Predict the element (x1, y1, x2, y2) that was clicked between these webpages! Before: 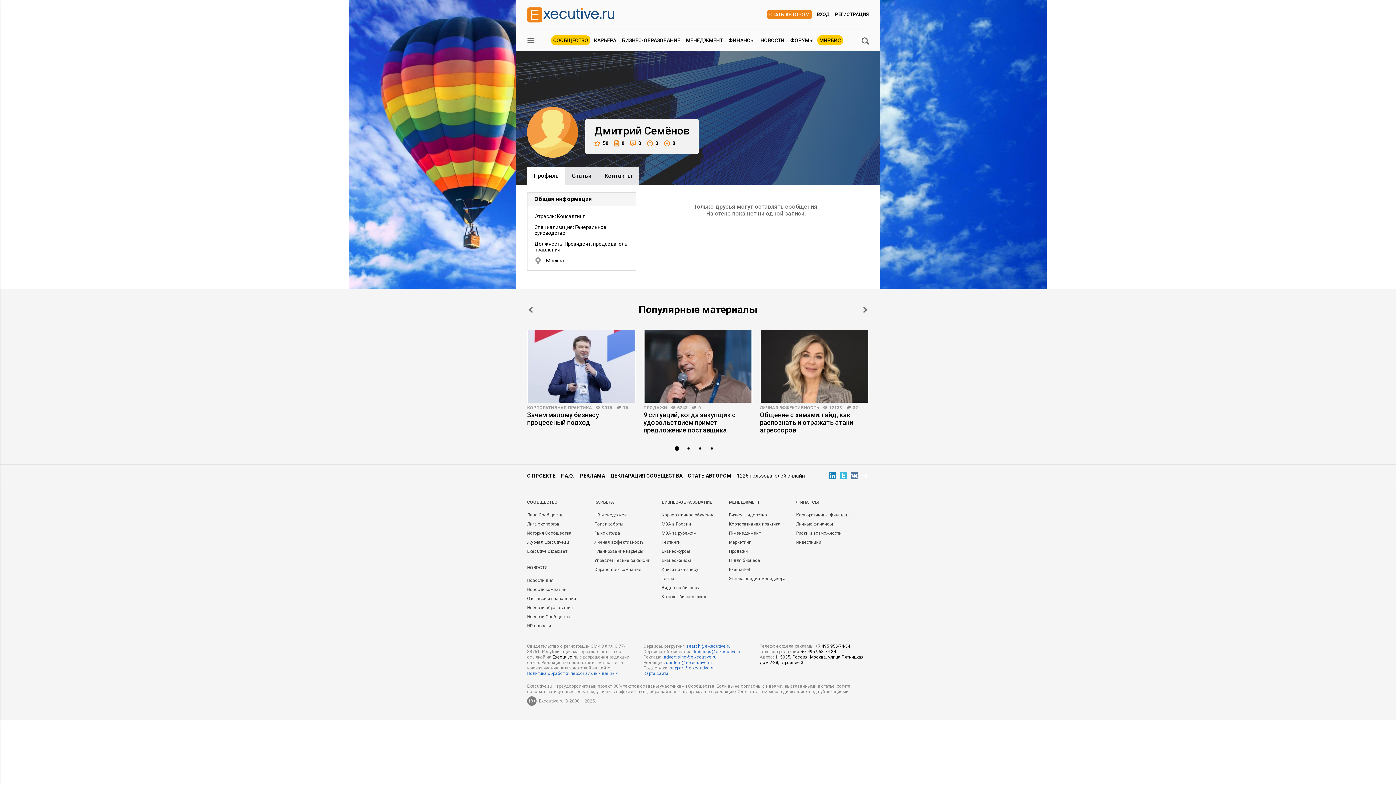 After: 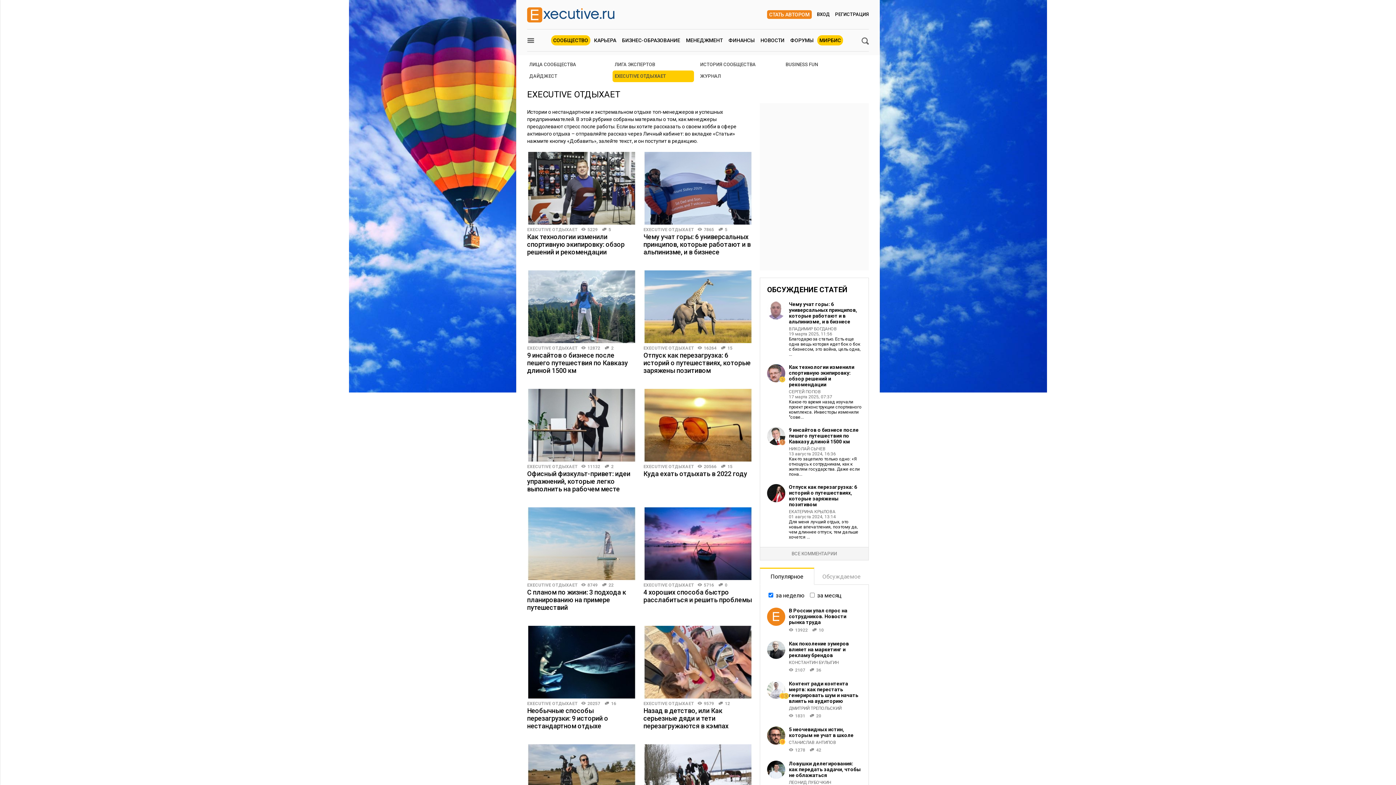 Action: bbox: (527, 549, 567, 554) label: Executive отдыхает